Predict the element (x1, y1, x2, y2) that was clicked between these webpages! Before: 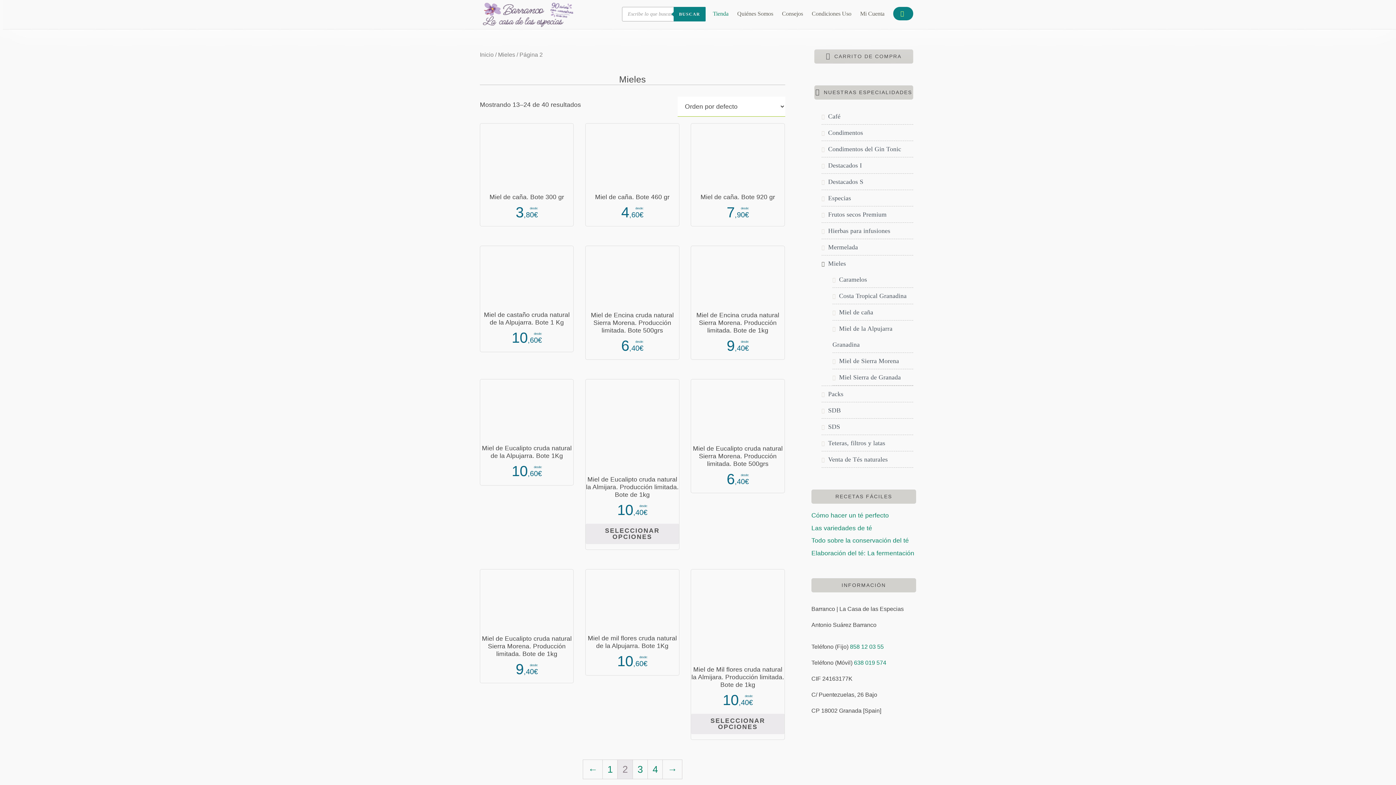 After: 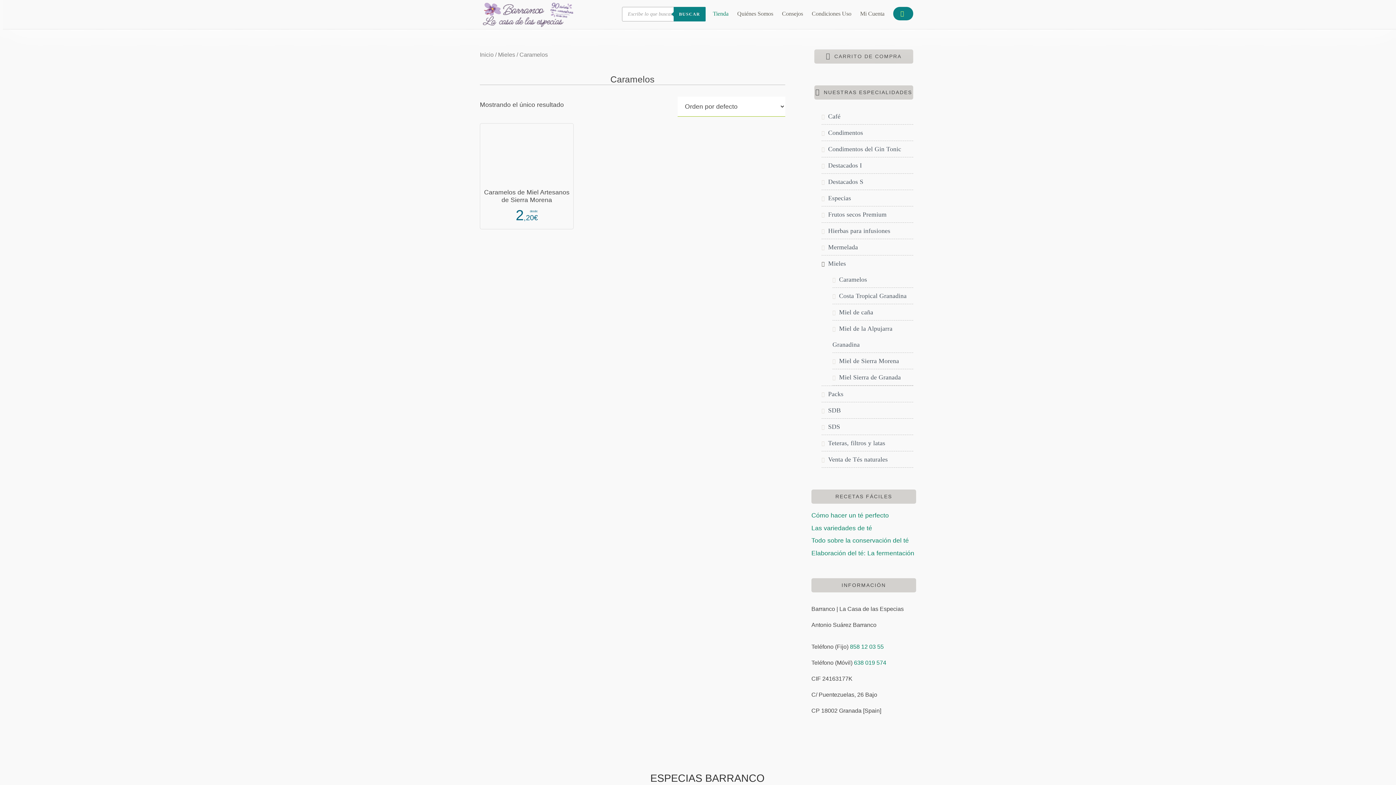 Action: bbox: (839, 276, 867, 283) label: Caramelos